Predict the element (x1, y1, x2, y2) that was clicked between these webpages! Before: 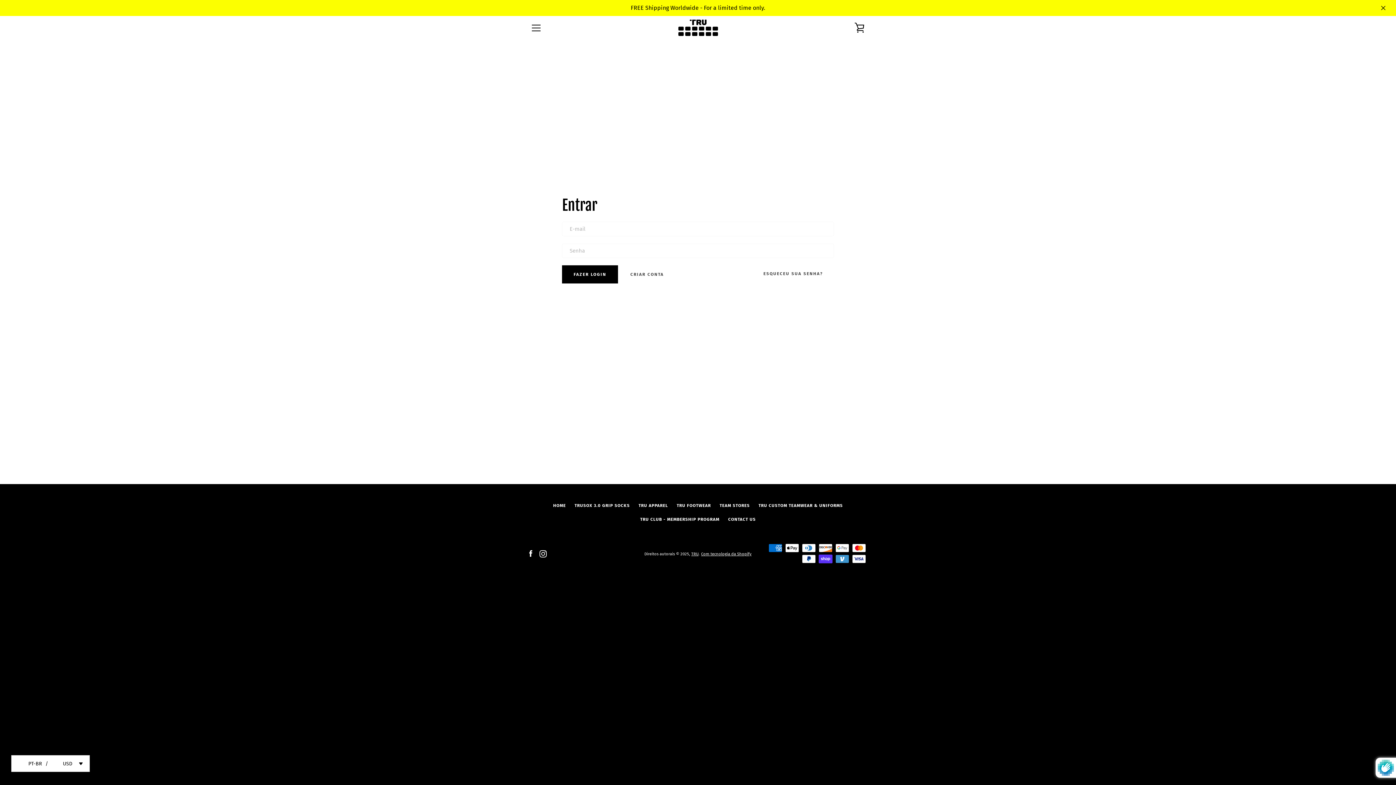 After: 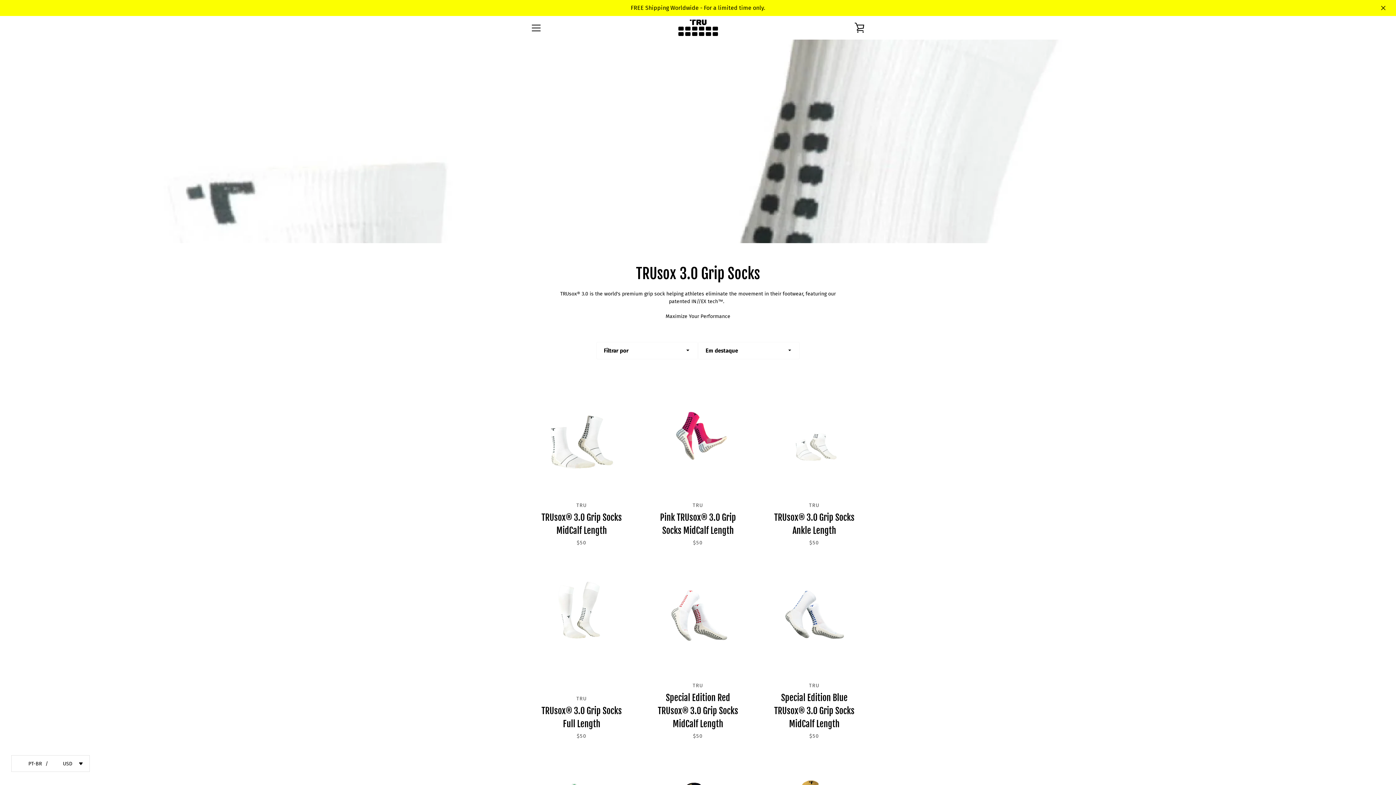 Action: label: TRUSOX 3.0 GRIP SOCKS bbox: (574, 503, 630, 508)